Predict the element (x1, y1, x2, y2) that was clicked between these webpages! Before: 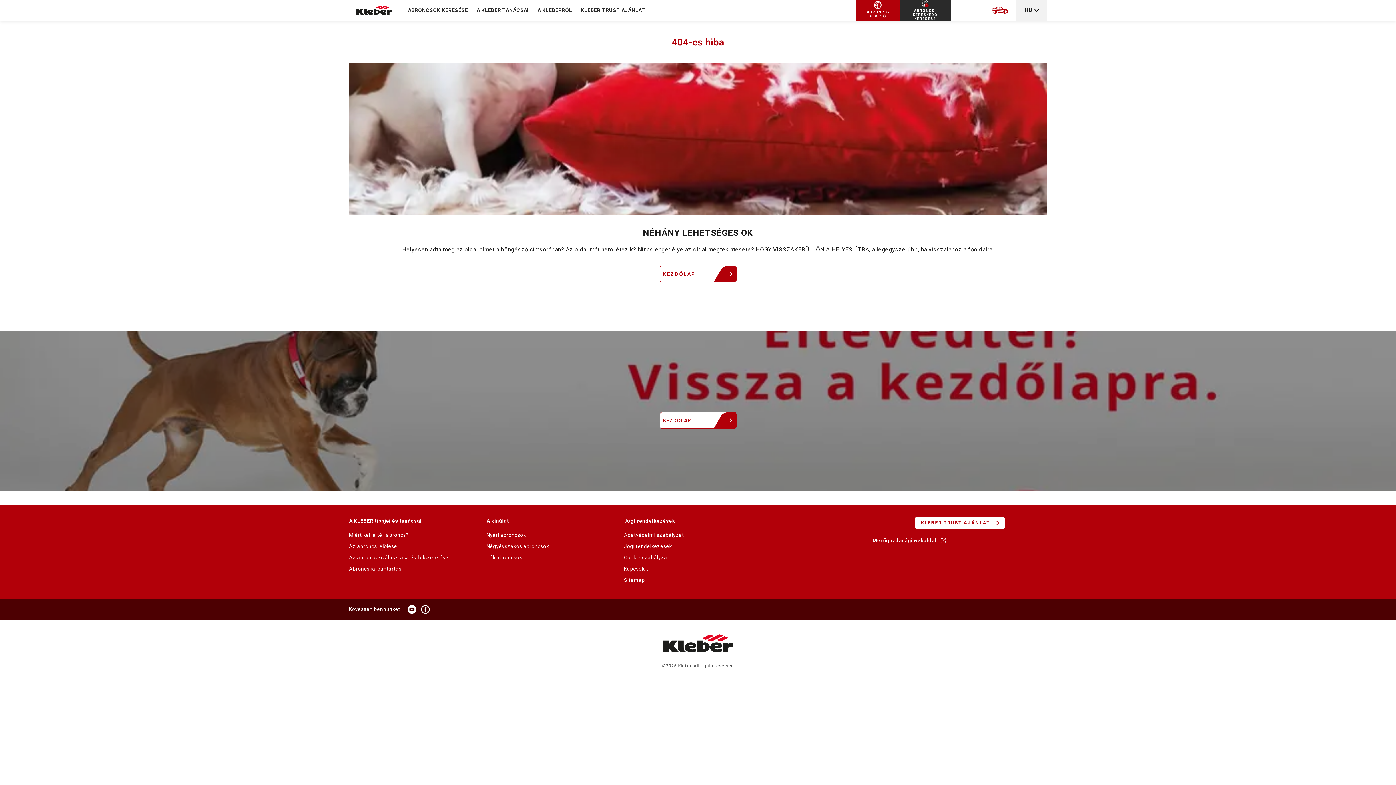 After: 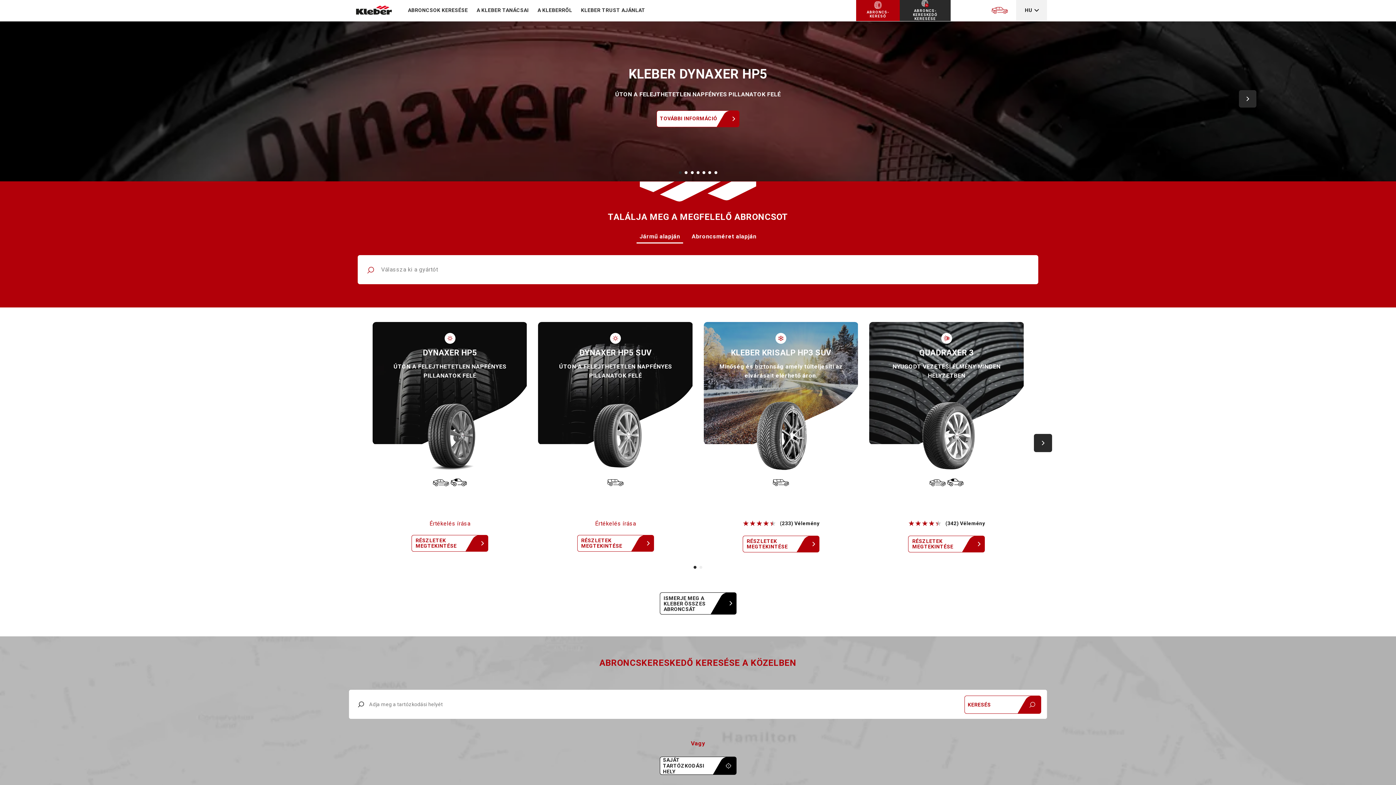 Action: bbox: (581, 625, 814, 661)